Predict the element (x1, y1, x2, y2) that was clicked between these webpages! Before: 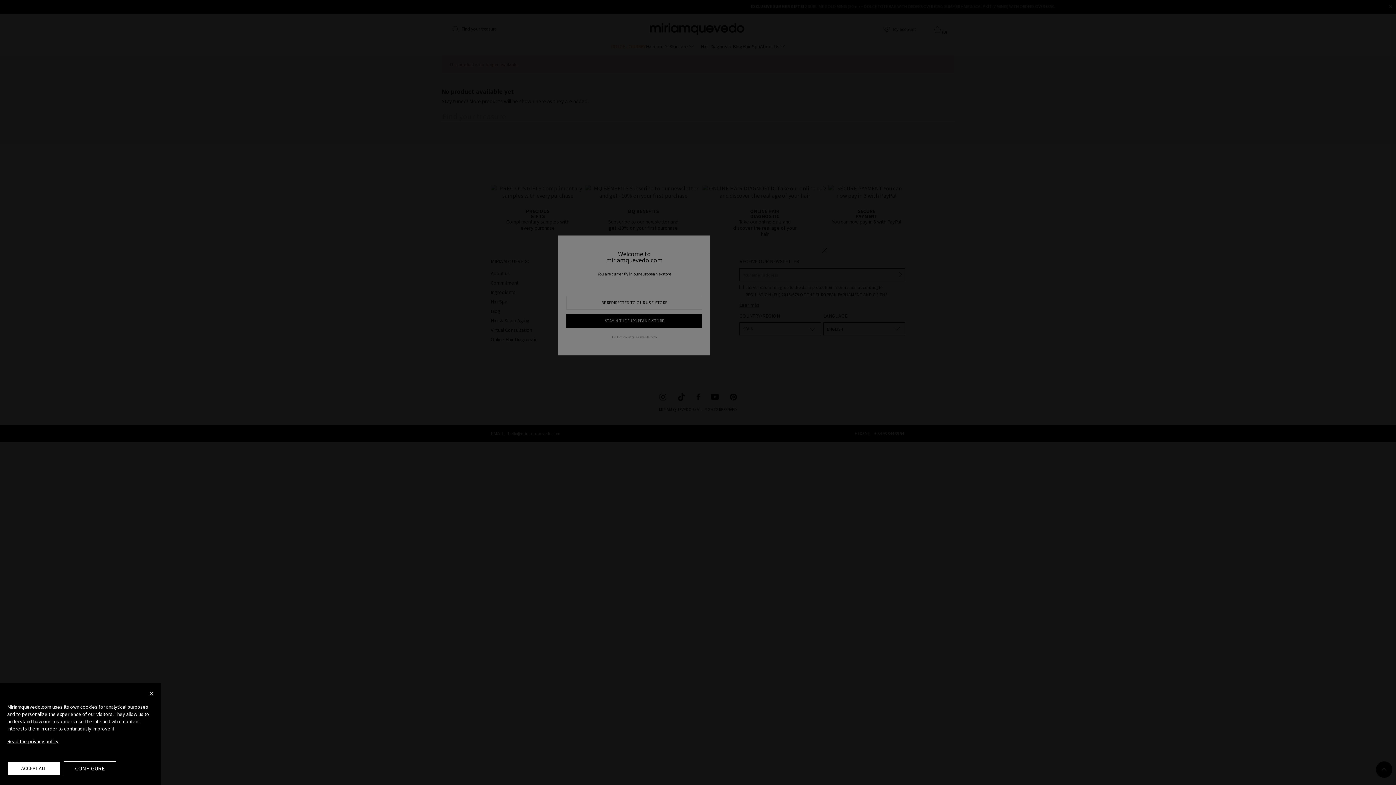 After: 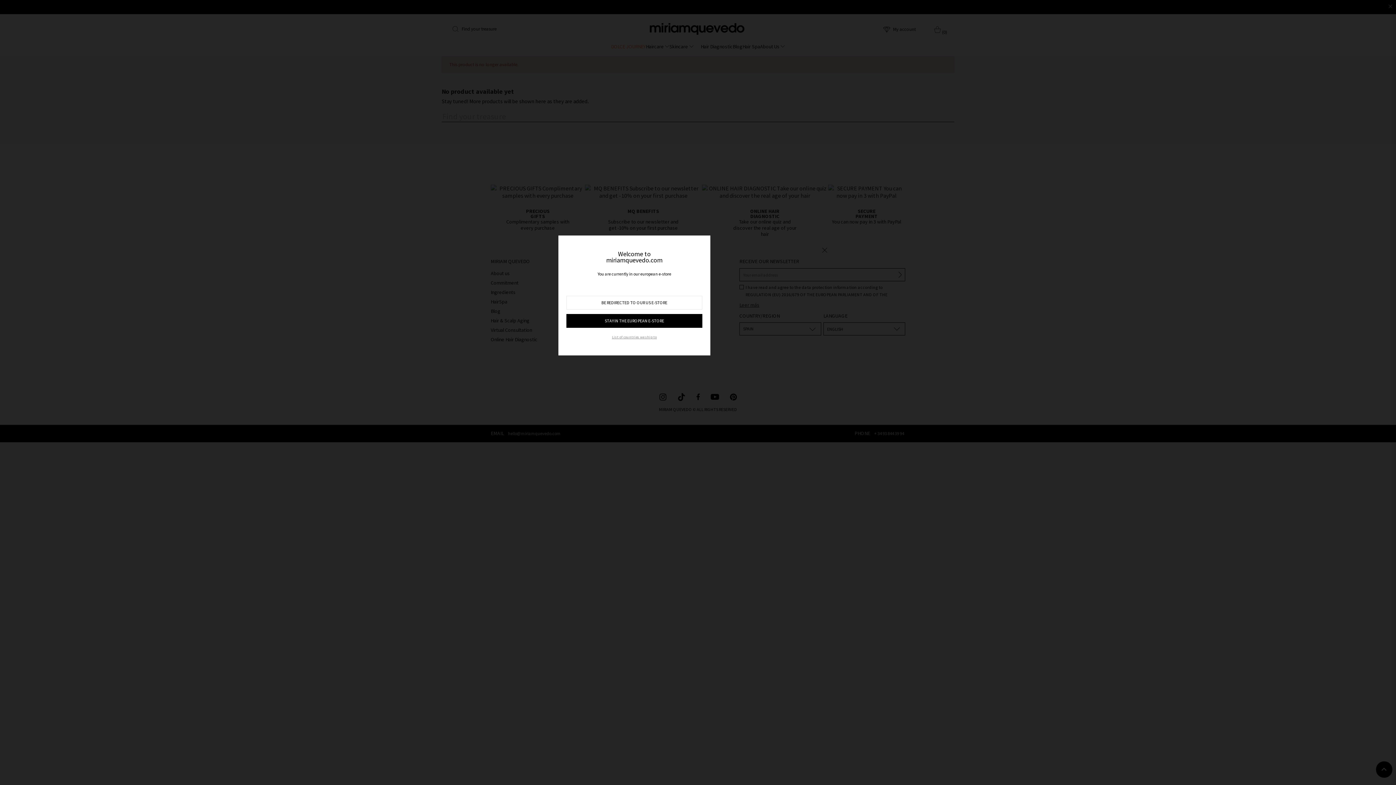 Action: bbox: (149, 690, 153, 697) label: ×